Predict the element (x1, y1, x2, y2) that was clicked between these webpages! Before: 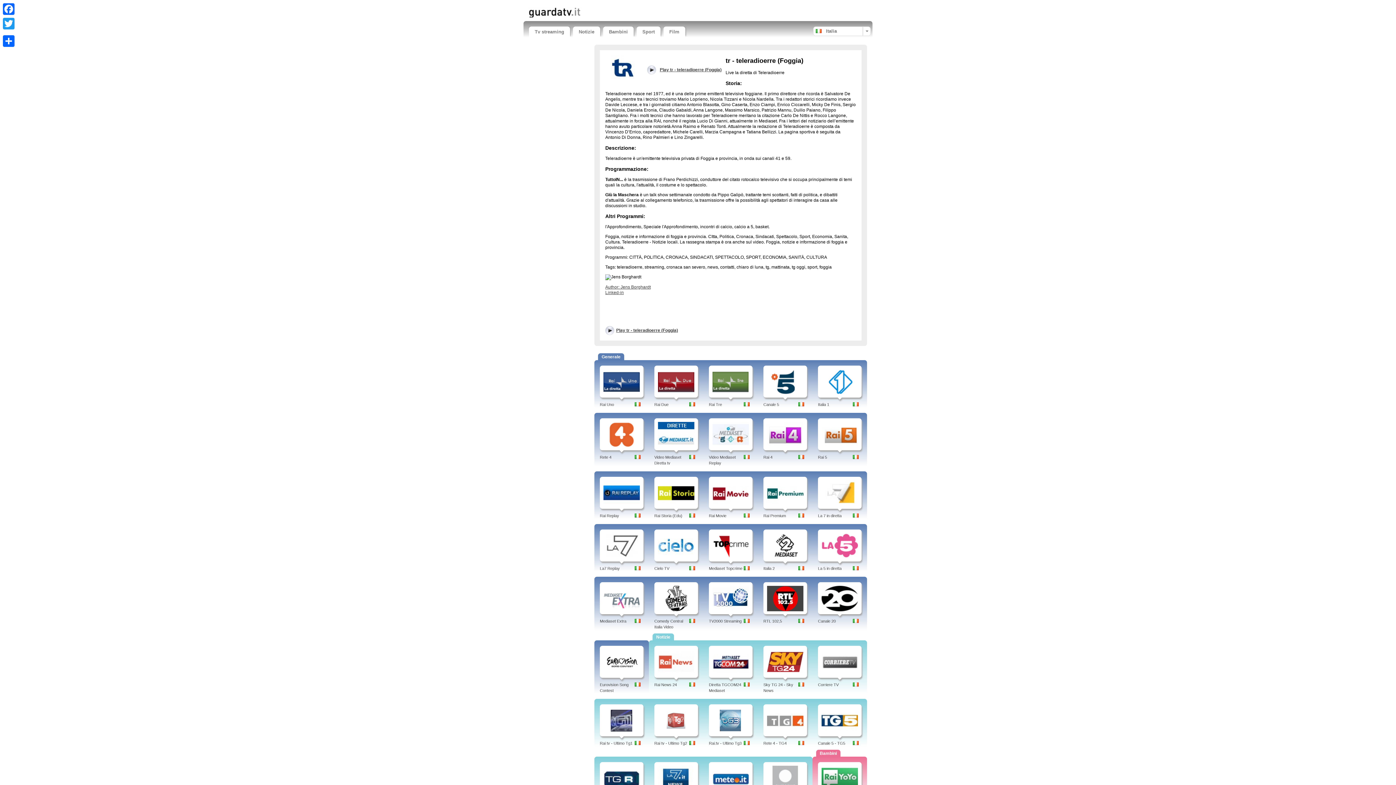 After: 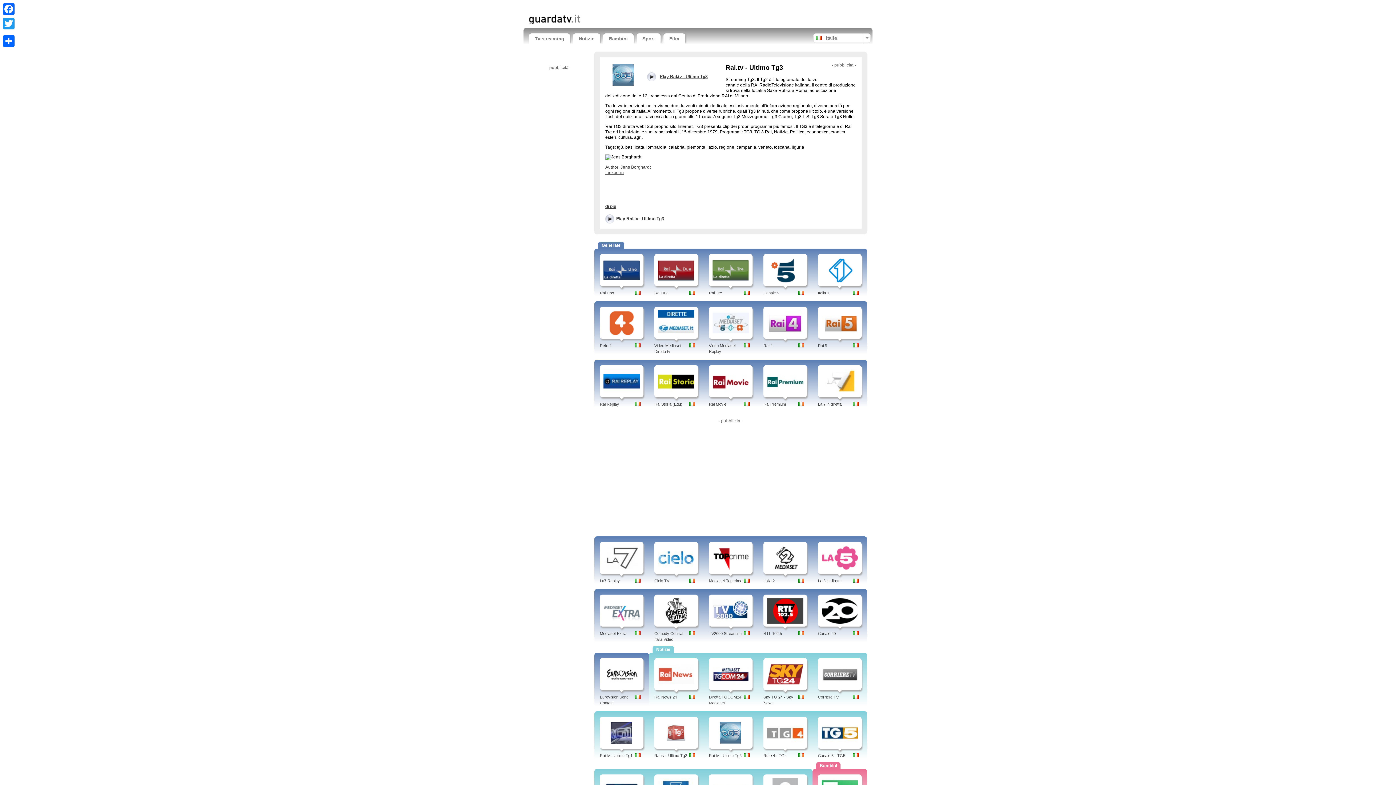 Action: label: Rai.tv - Ultimo Tg3 bbox: (709, 741, 741, 745)